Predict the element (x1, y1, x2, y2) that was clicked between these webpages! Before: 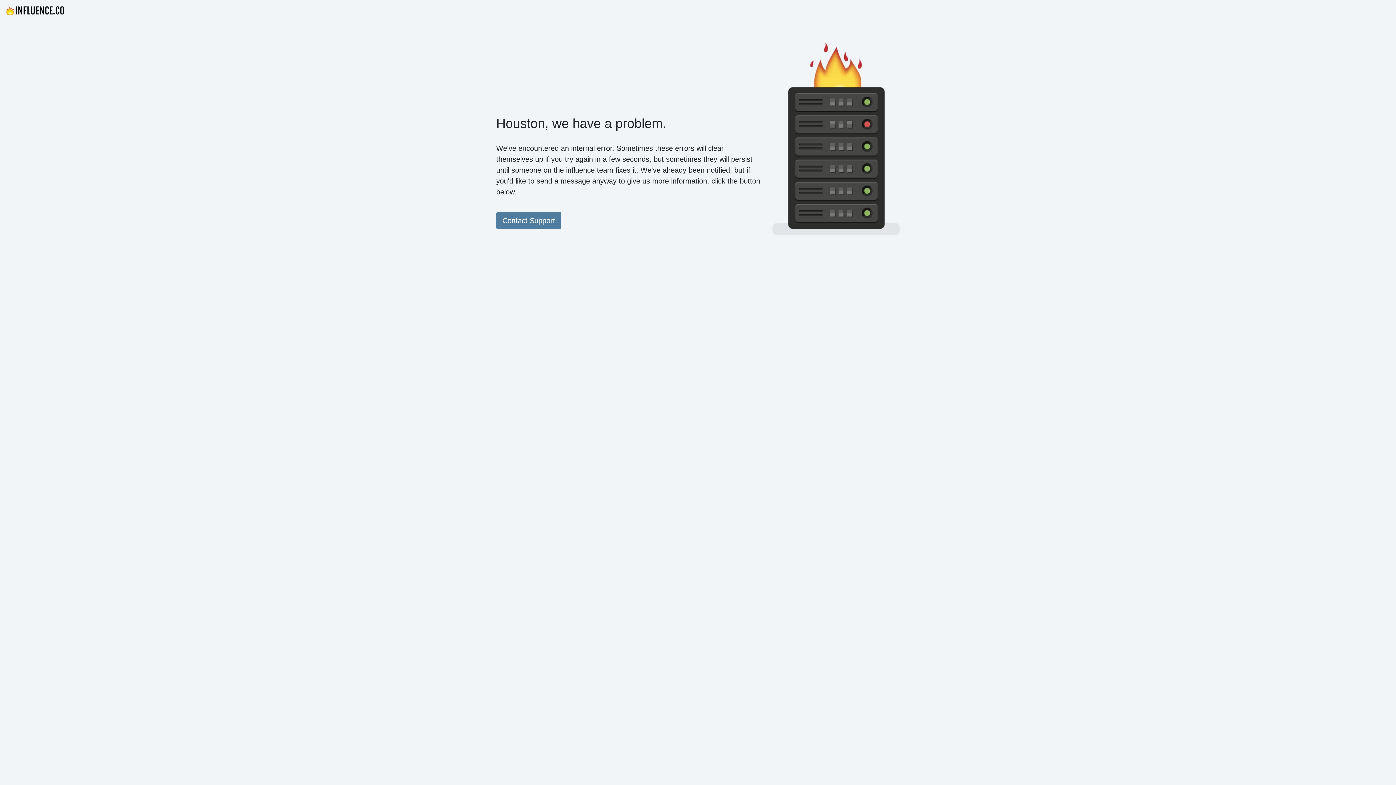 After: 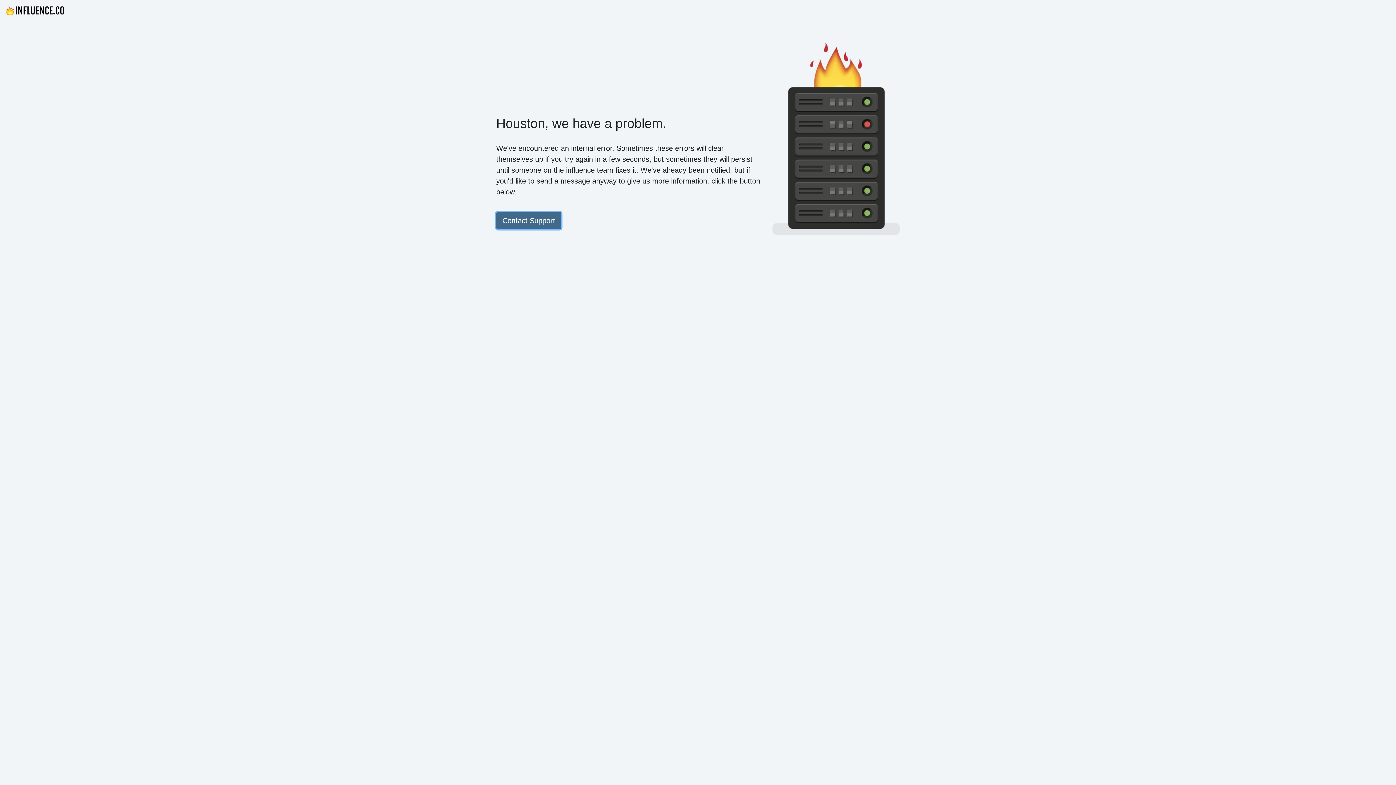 Action: label: Contact Support bbox: (496, 212, 561, 229)